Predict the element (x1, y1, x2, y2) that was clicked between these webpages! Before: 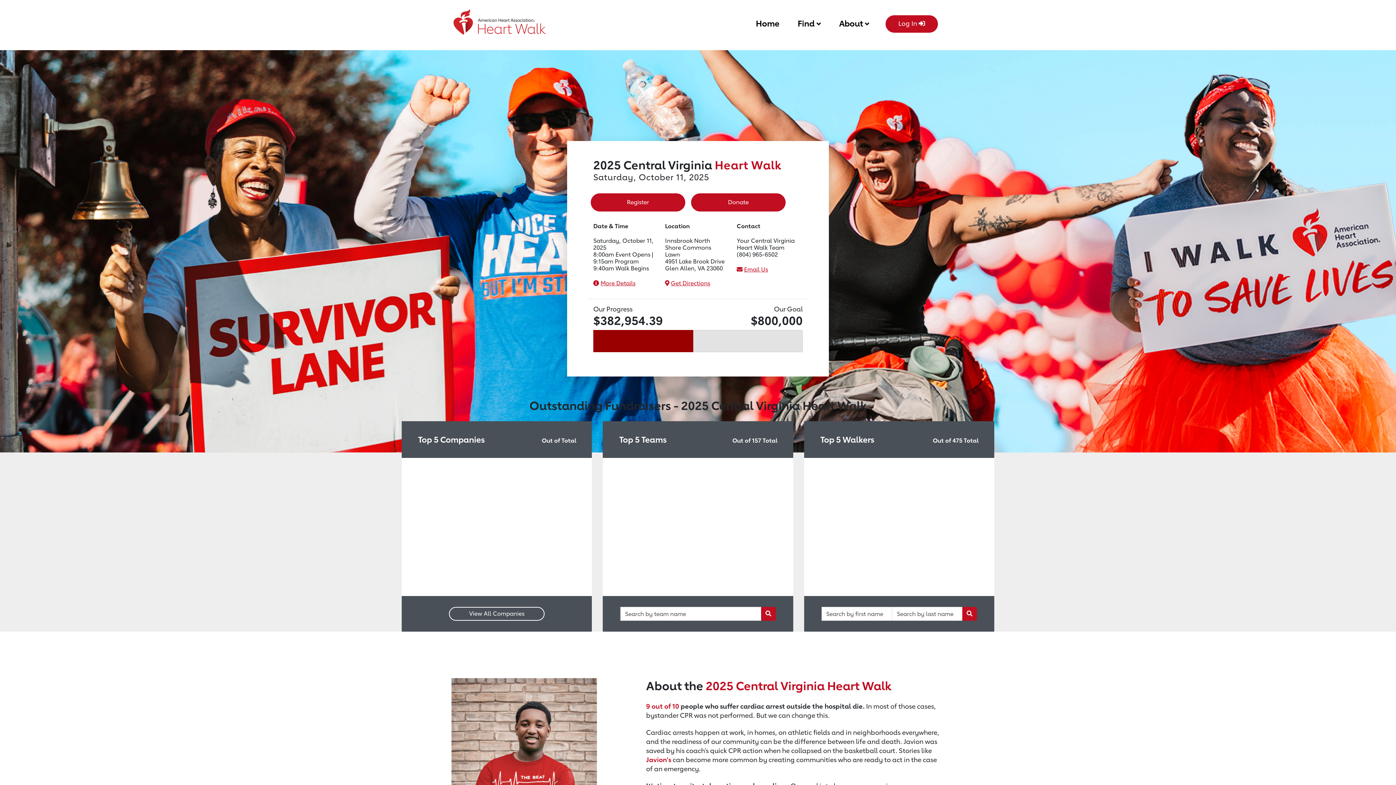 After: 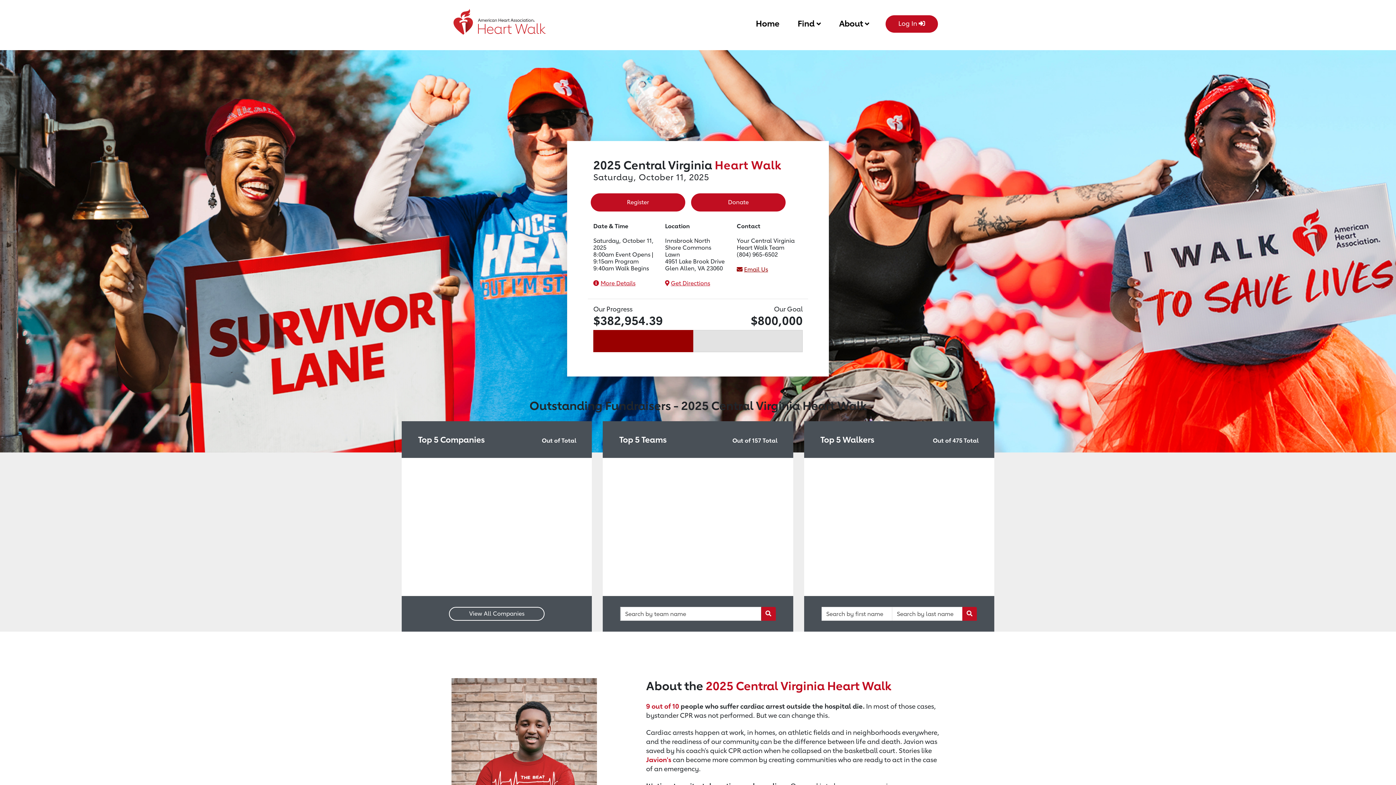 Action: bbox: (744, 266, 768, 273) label: Email Us